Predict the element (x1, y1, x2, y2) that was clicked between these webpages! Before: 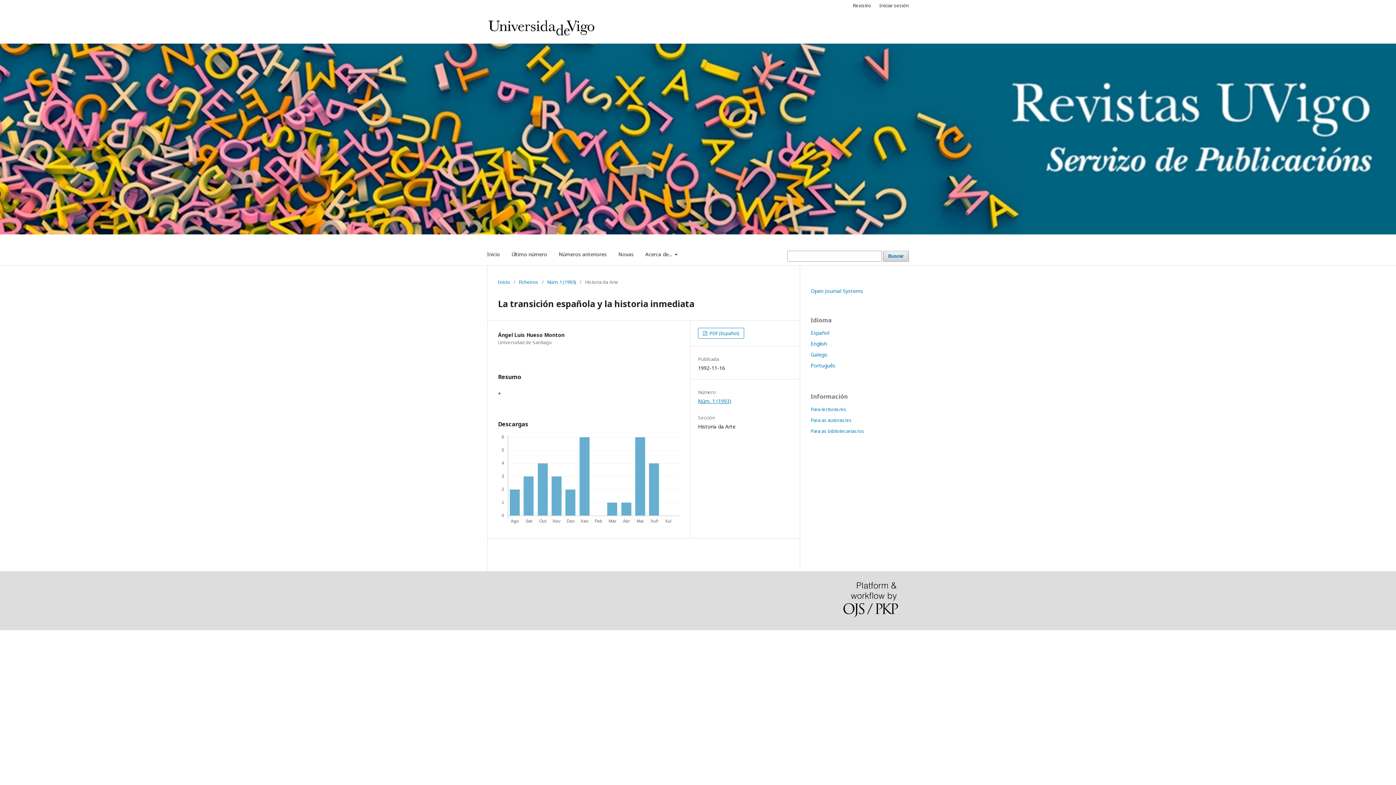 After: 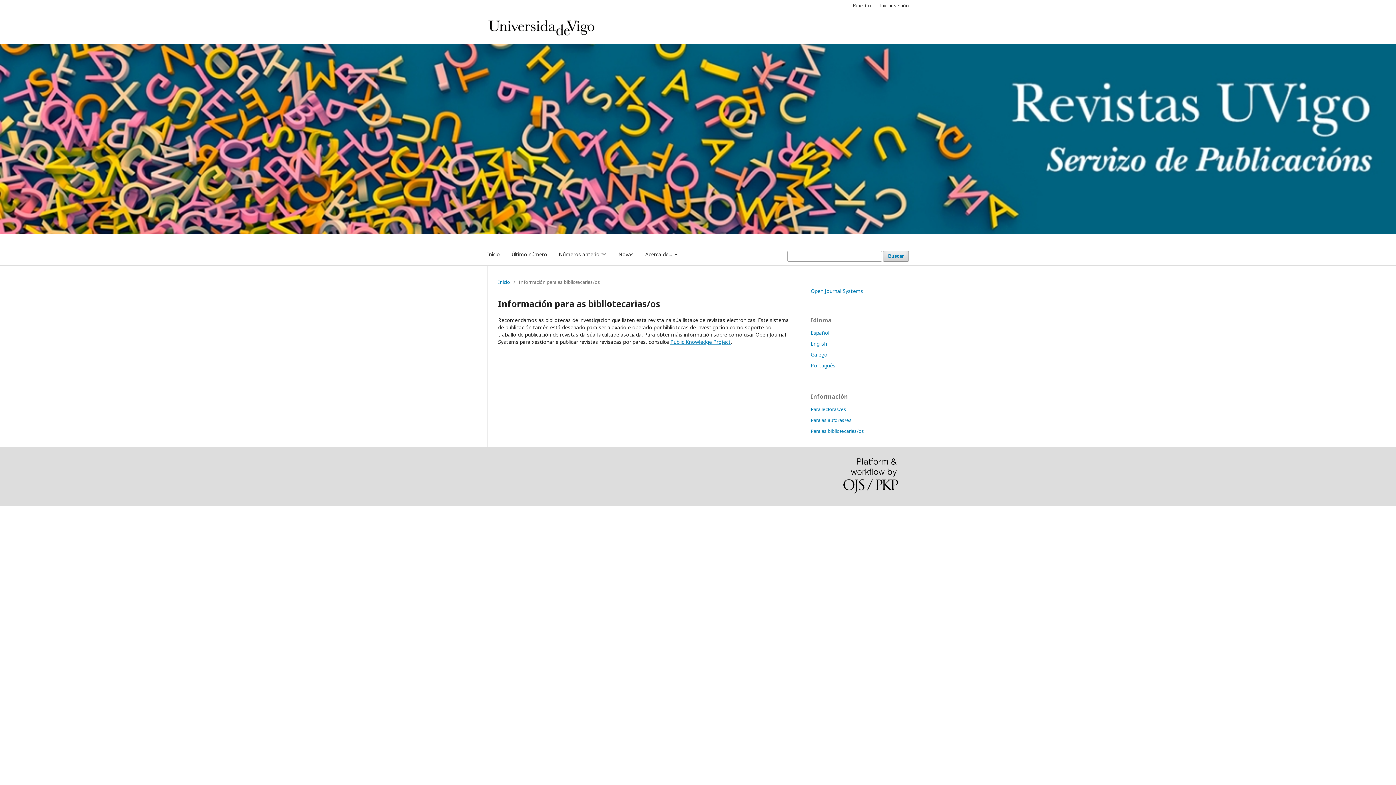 Action: label: Para as bibliotecarias/os bbox: (810, 427, 864, 434)